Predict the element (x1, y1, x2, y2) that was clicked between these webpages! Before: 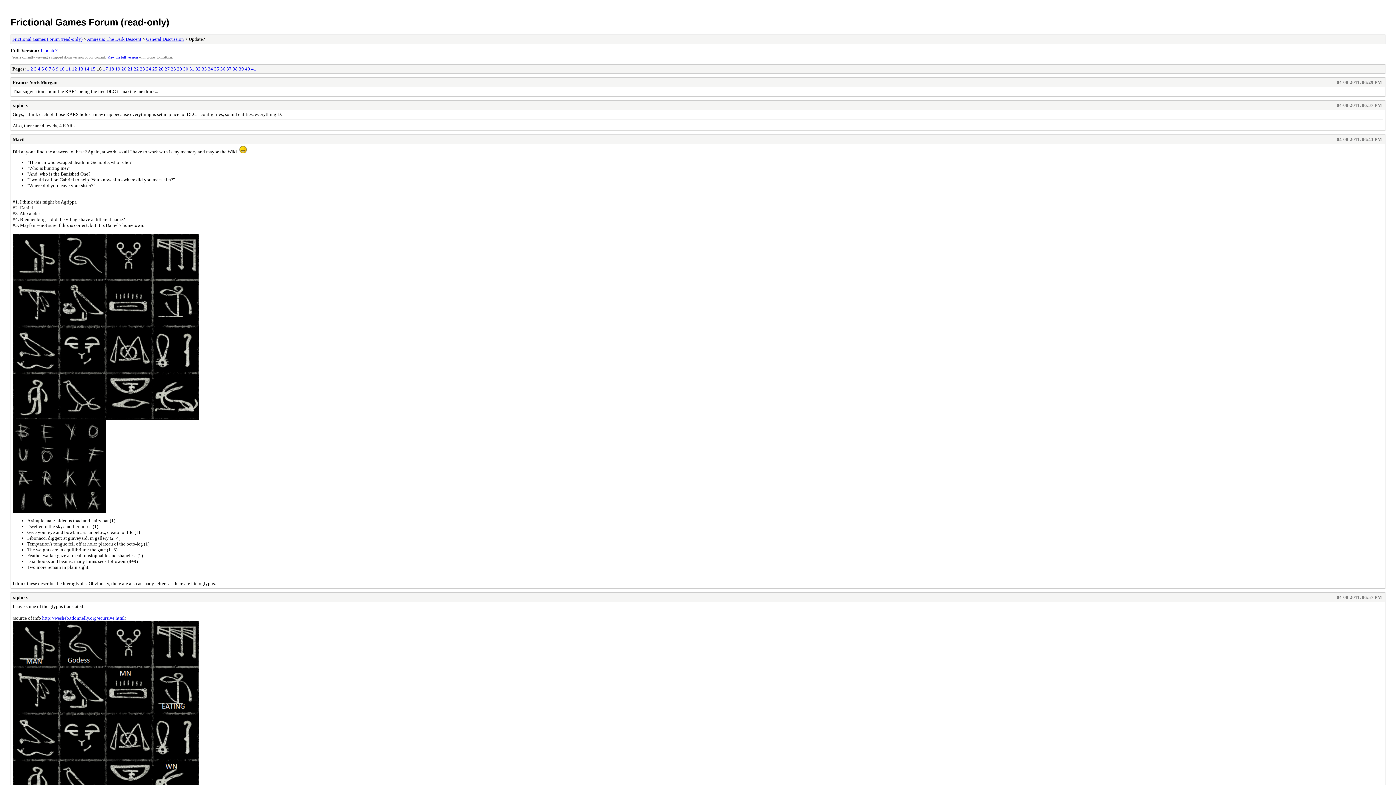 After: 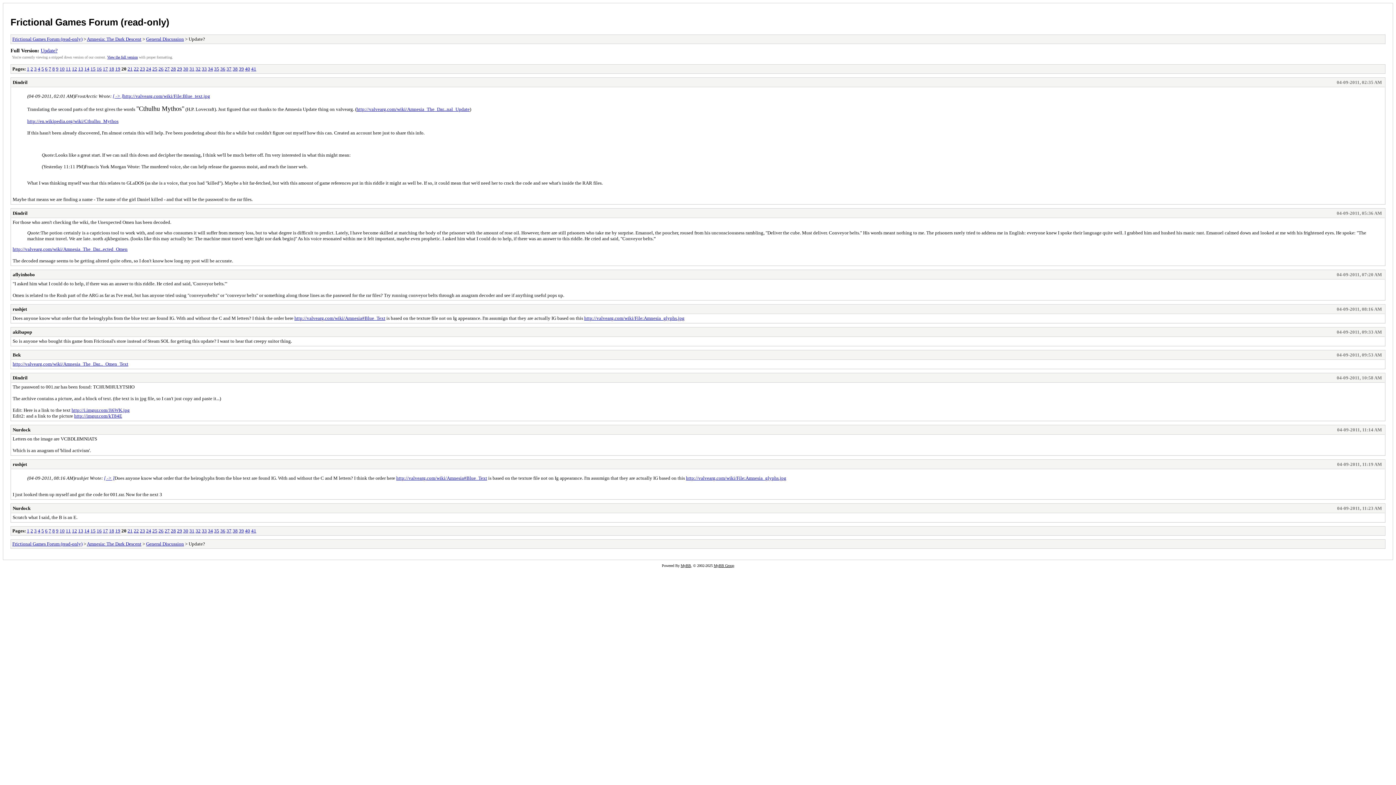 Action: label: 20 bbox: (121, 66, 126, 71)